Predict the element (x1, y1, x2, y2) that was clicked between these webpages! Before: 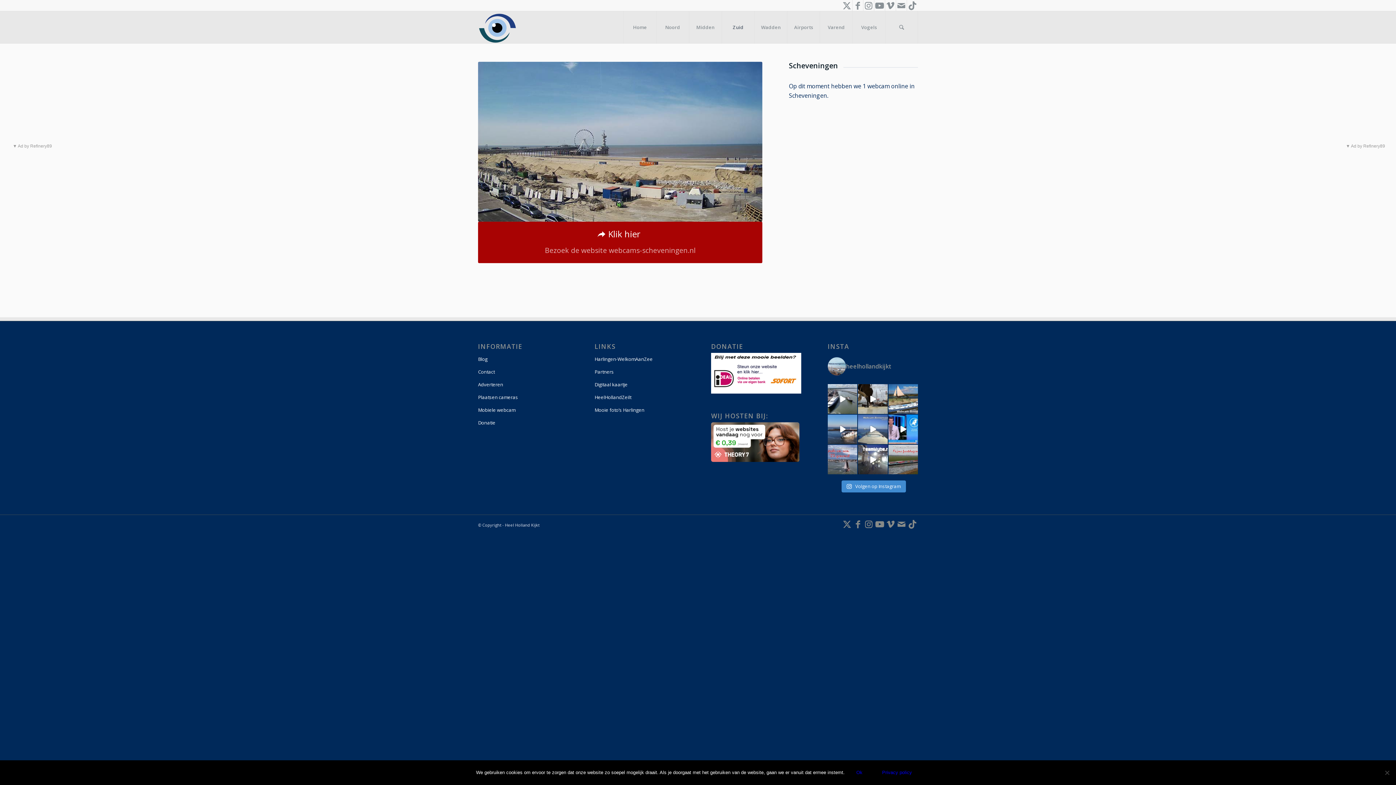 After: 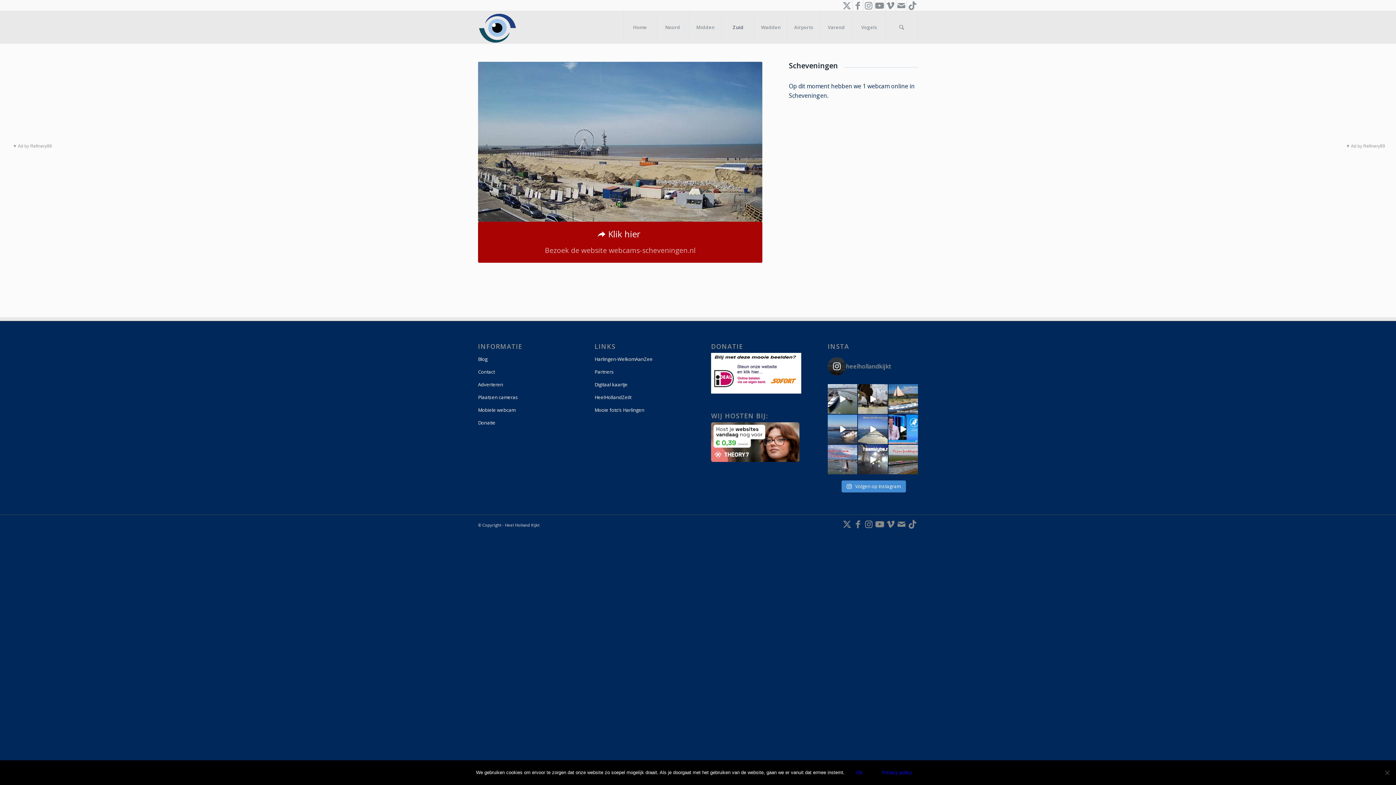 Action: label: heelhollandkijkt bbox: (827, 357, 918, 375)